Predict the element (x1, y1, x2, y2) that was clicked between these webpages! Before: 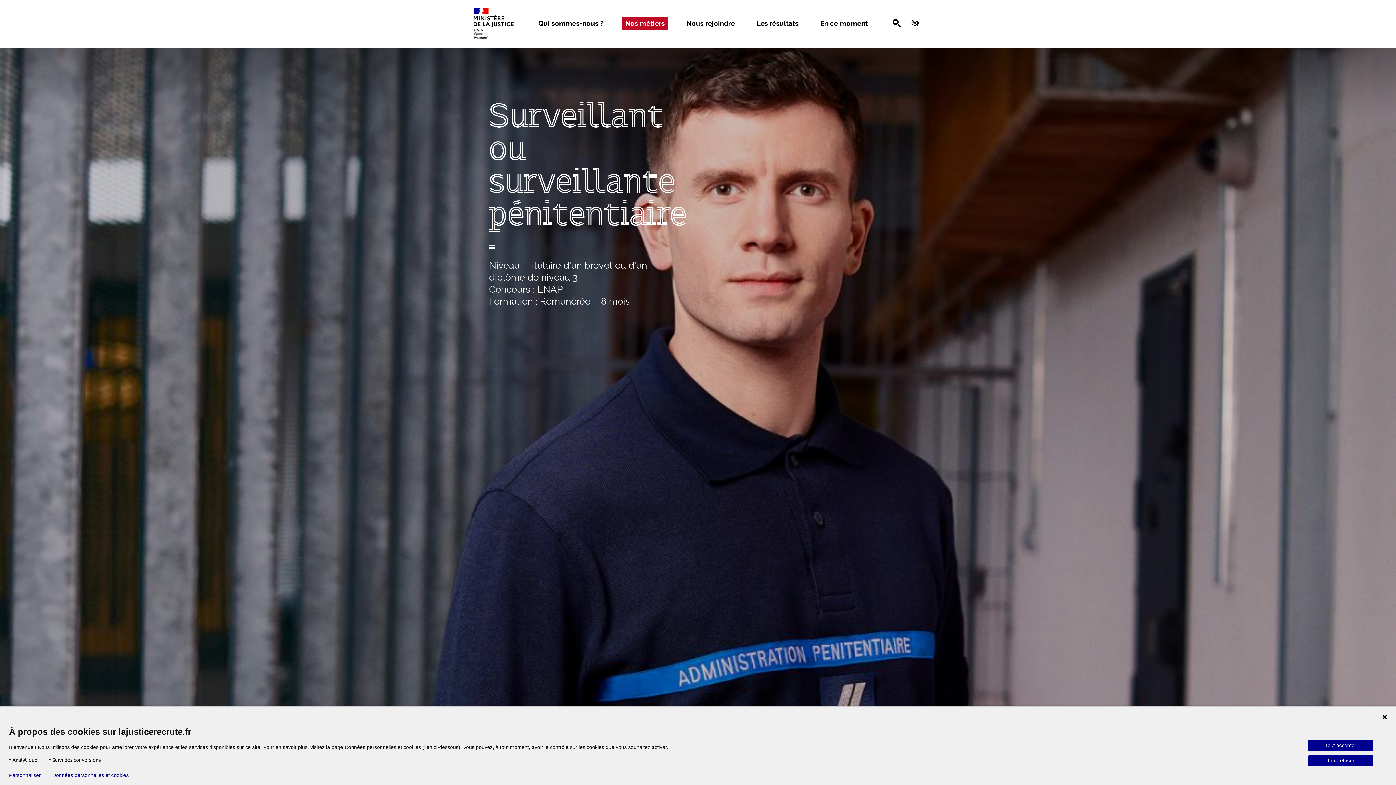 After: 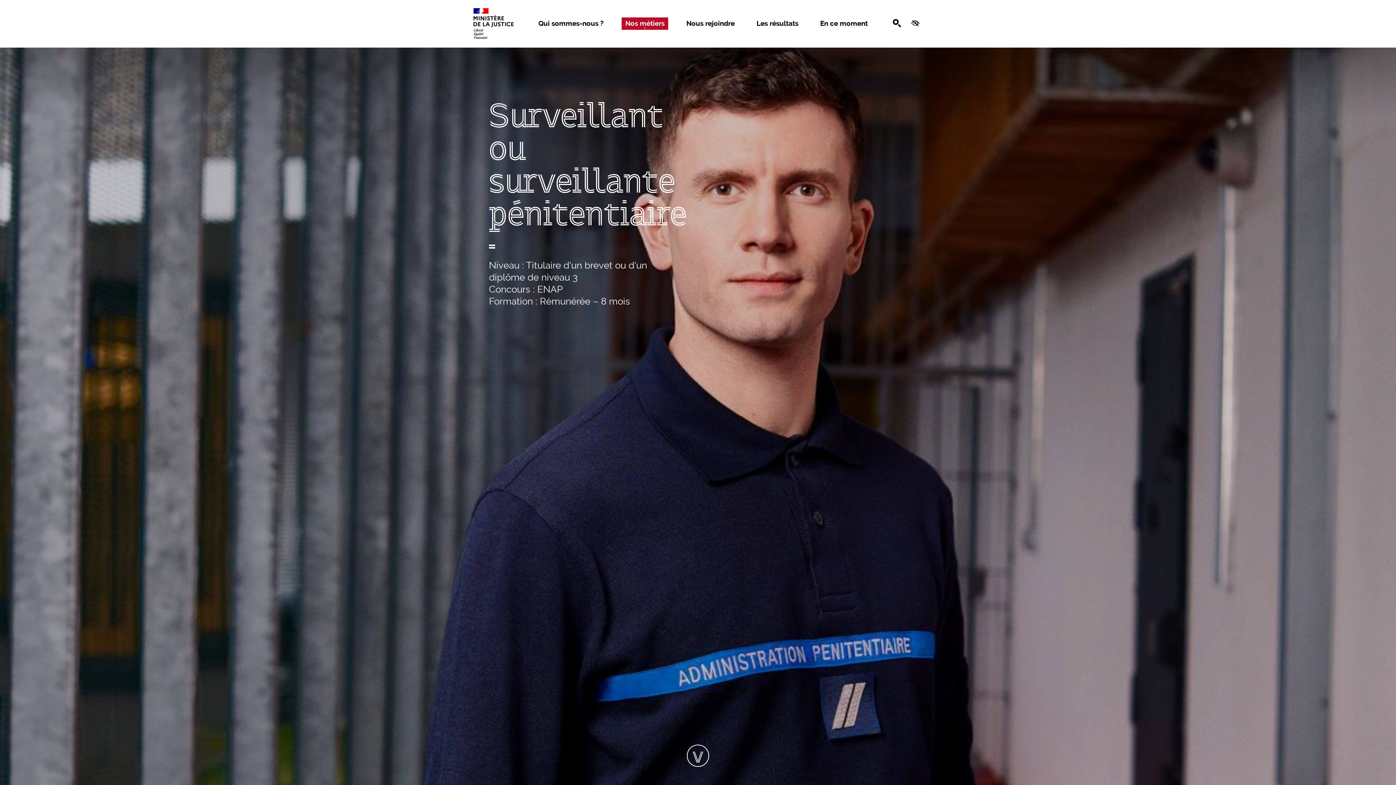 Action: label: Tout refuser bbox: (1308, 755, 1373, 766)